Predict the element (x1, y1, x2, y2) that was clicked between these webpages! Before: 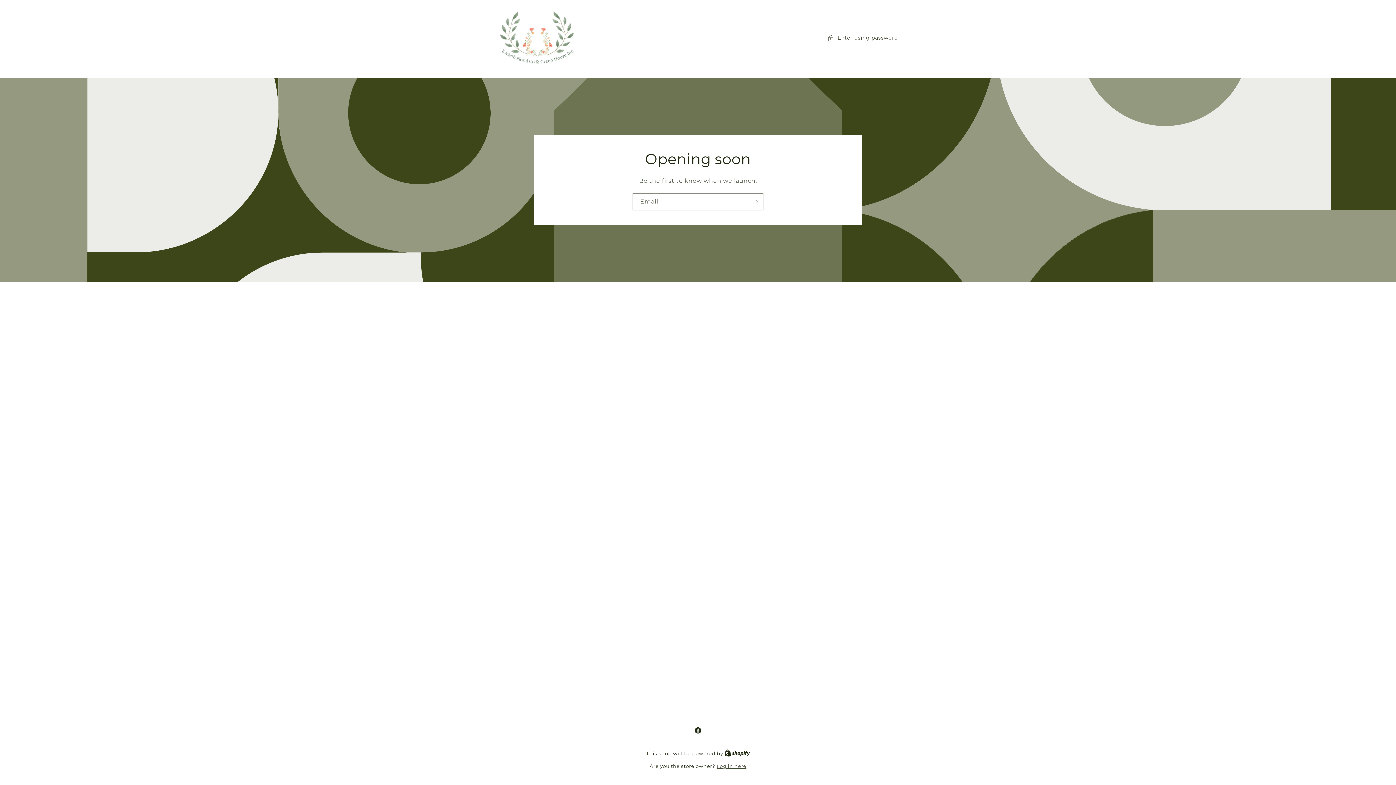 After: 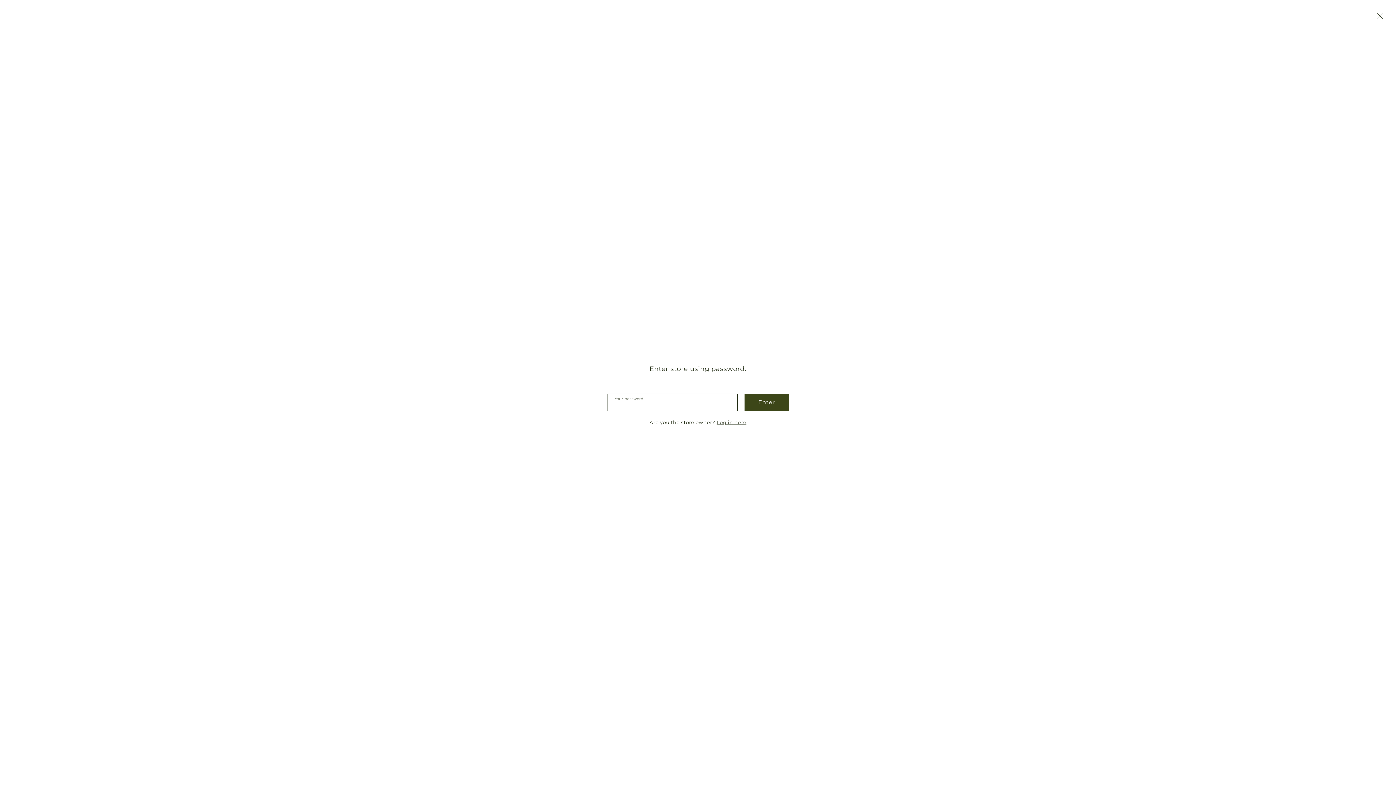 Action: label: Enter using password bbox: (827, 33, 898, 42)